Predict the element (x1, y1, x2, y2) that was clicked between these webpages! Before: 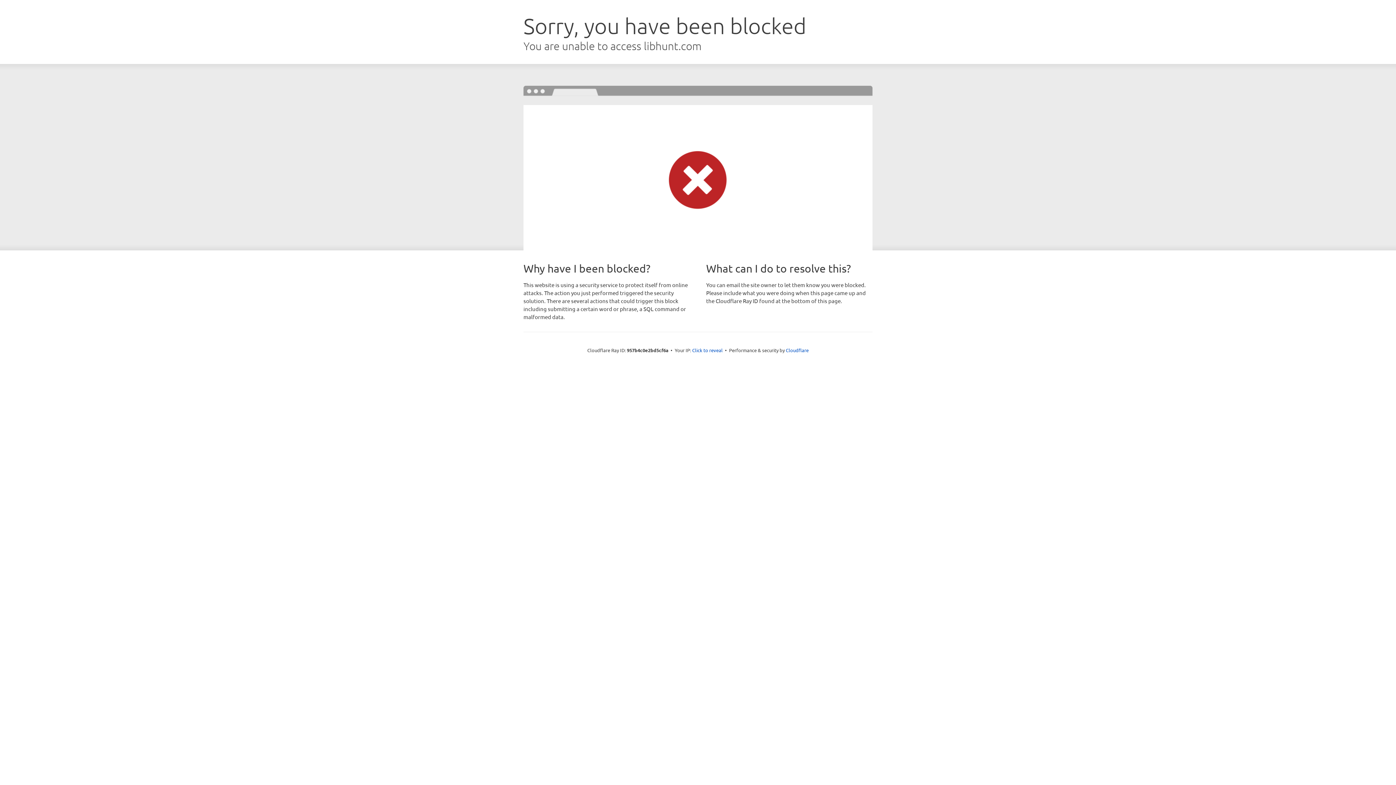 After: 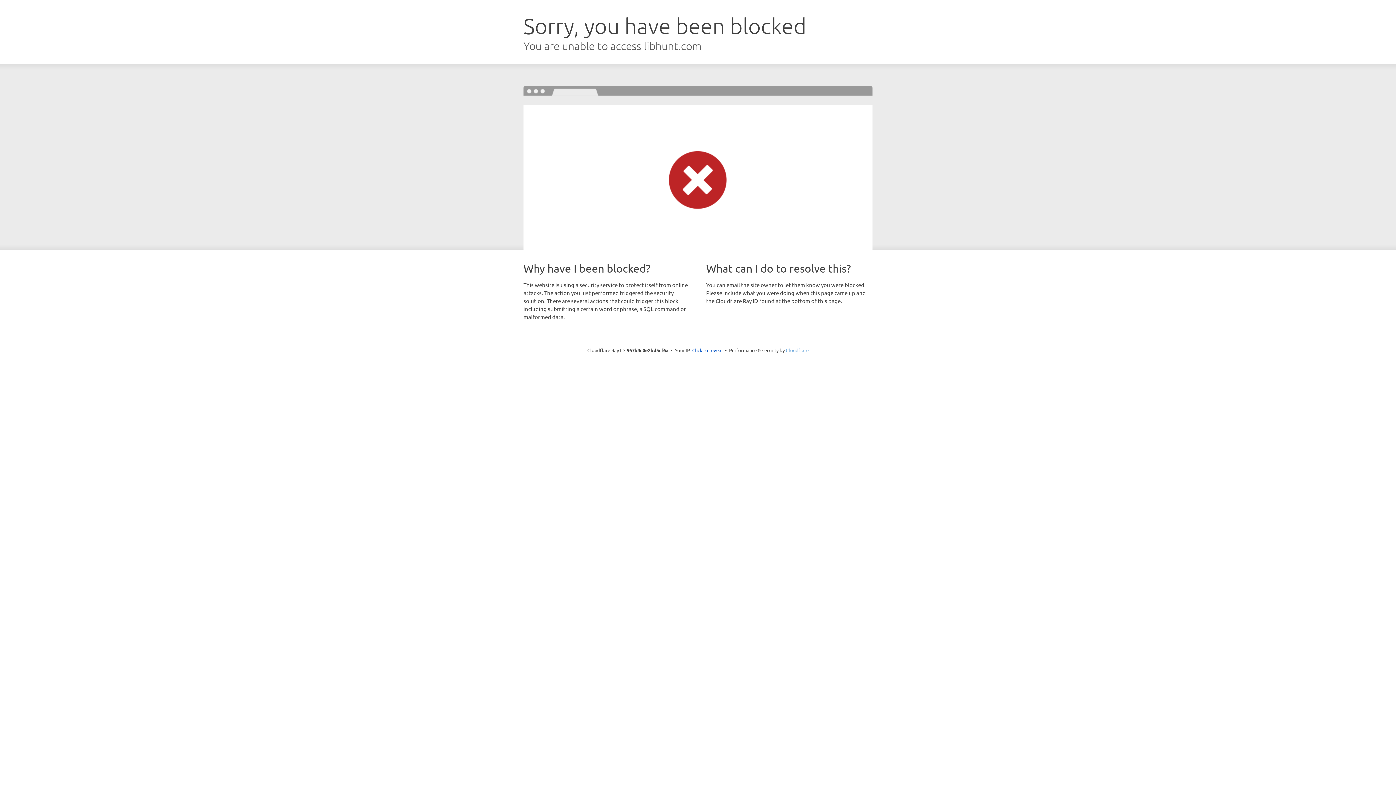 Action: label: Cloudflare bbox: (786, 347, 808, 353)